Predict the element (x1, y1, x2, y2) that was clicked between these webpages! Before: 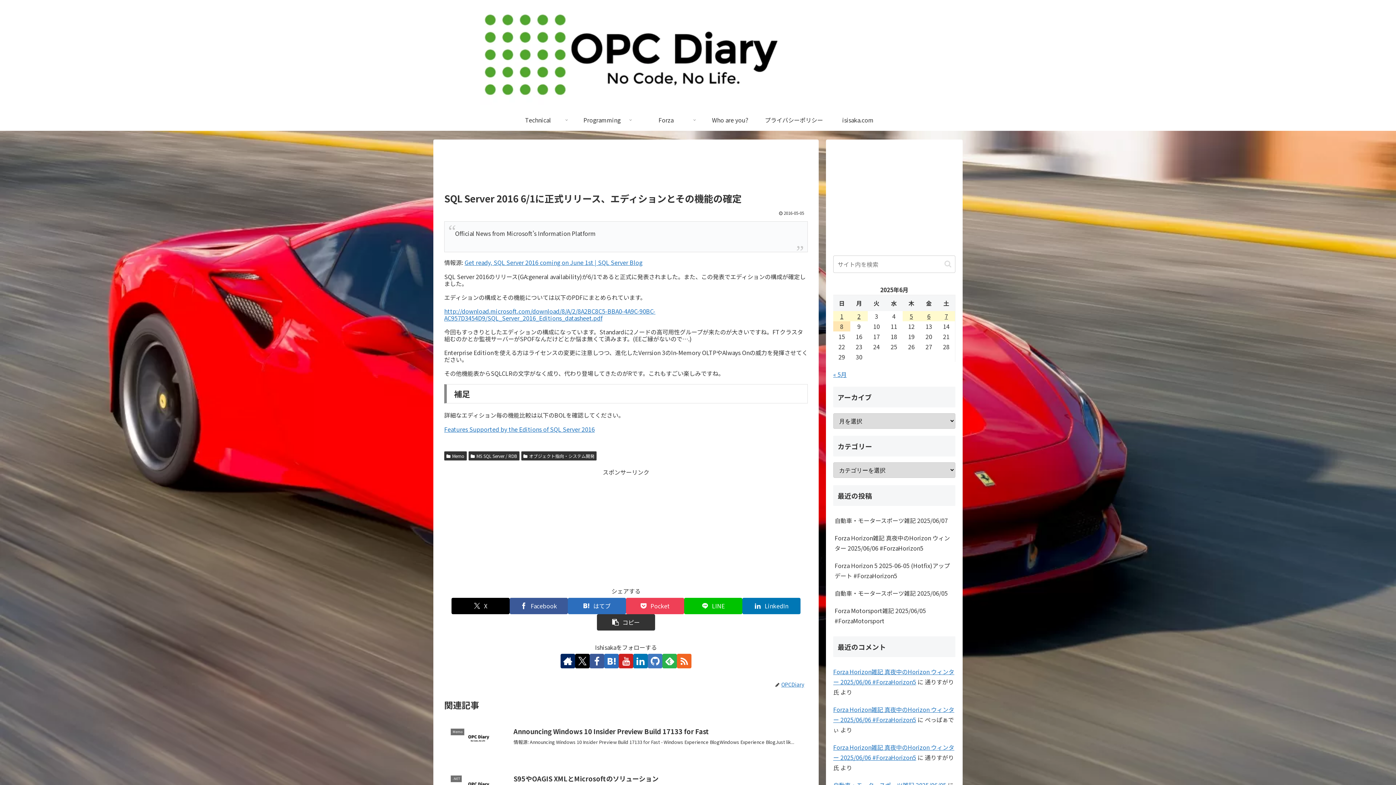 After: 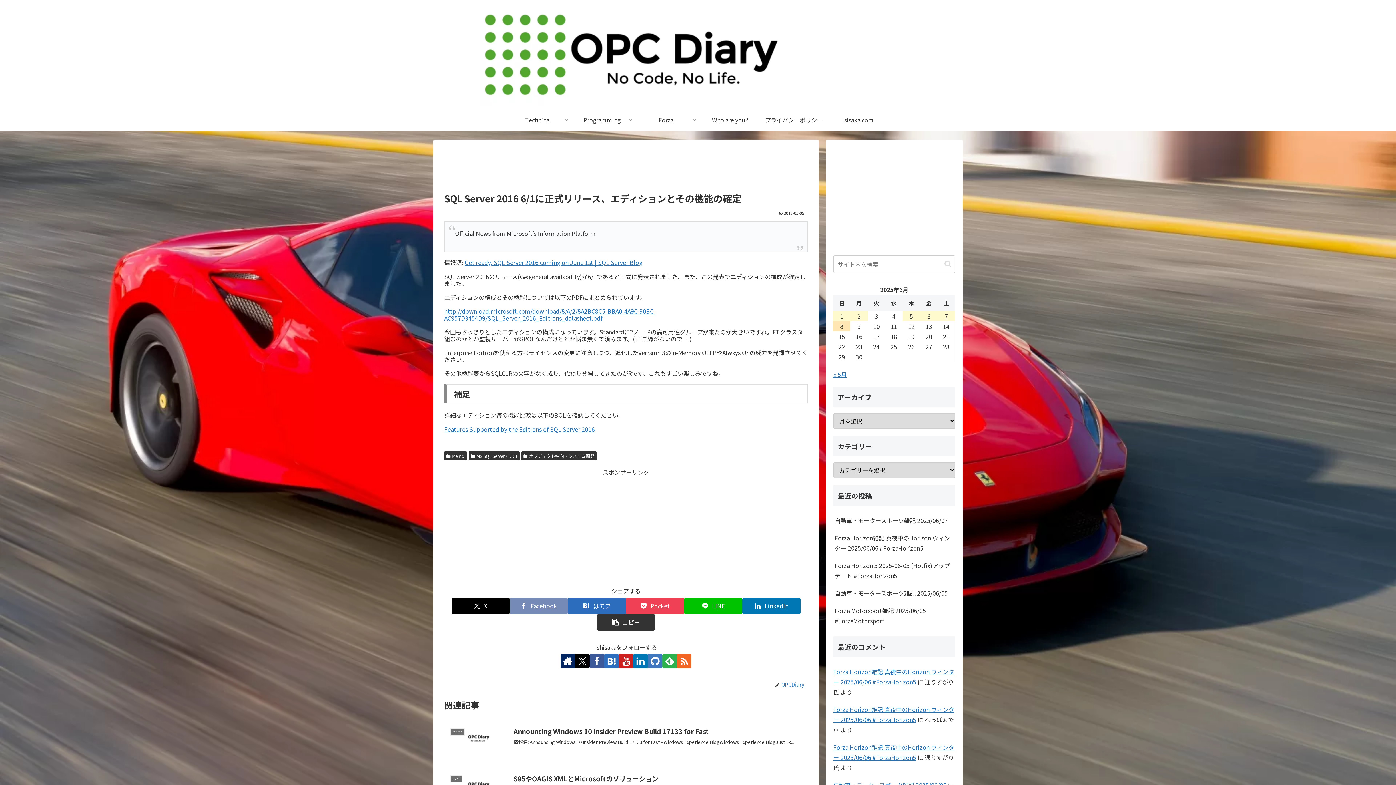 Action: label: Facebookでシェア bbox: (509, 598, 568, 614)